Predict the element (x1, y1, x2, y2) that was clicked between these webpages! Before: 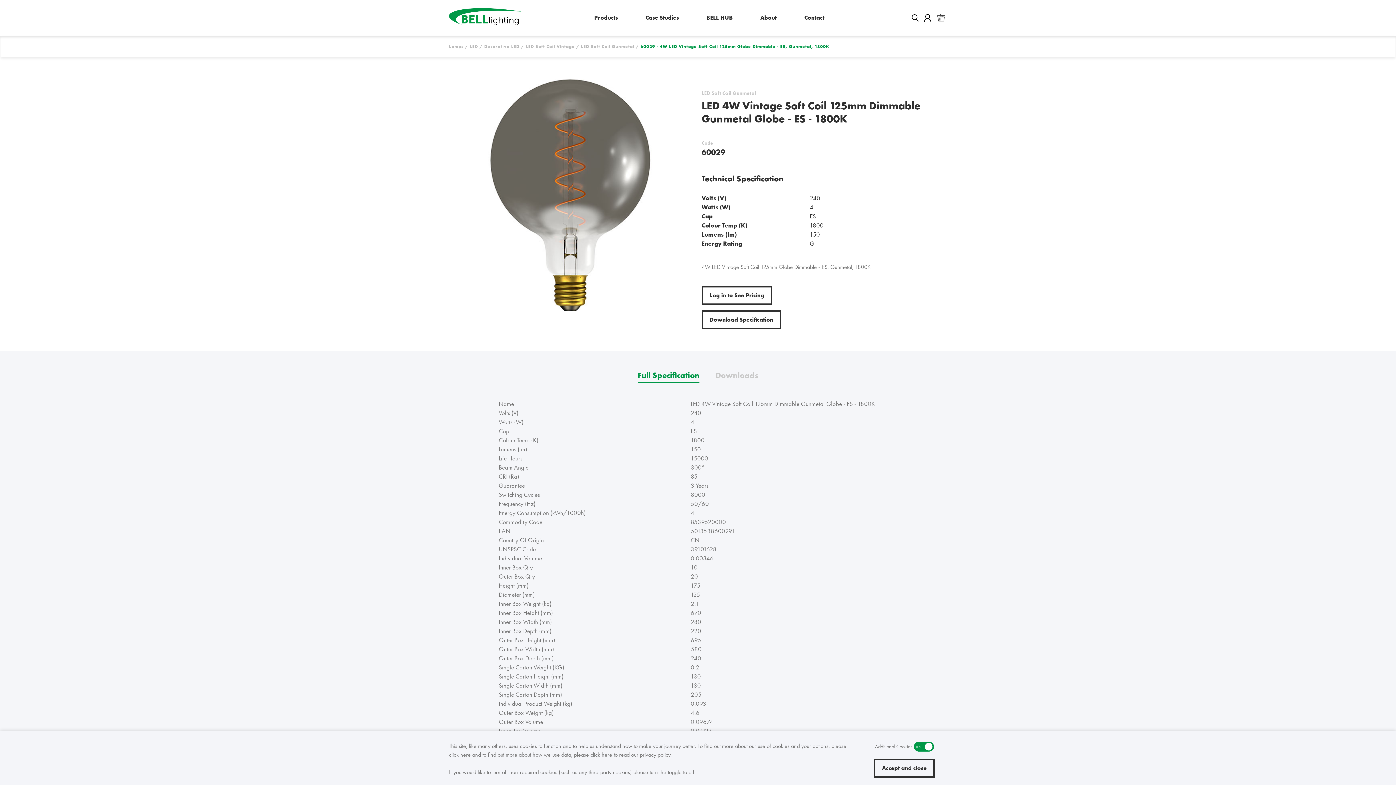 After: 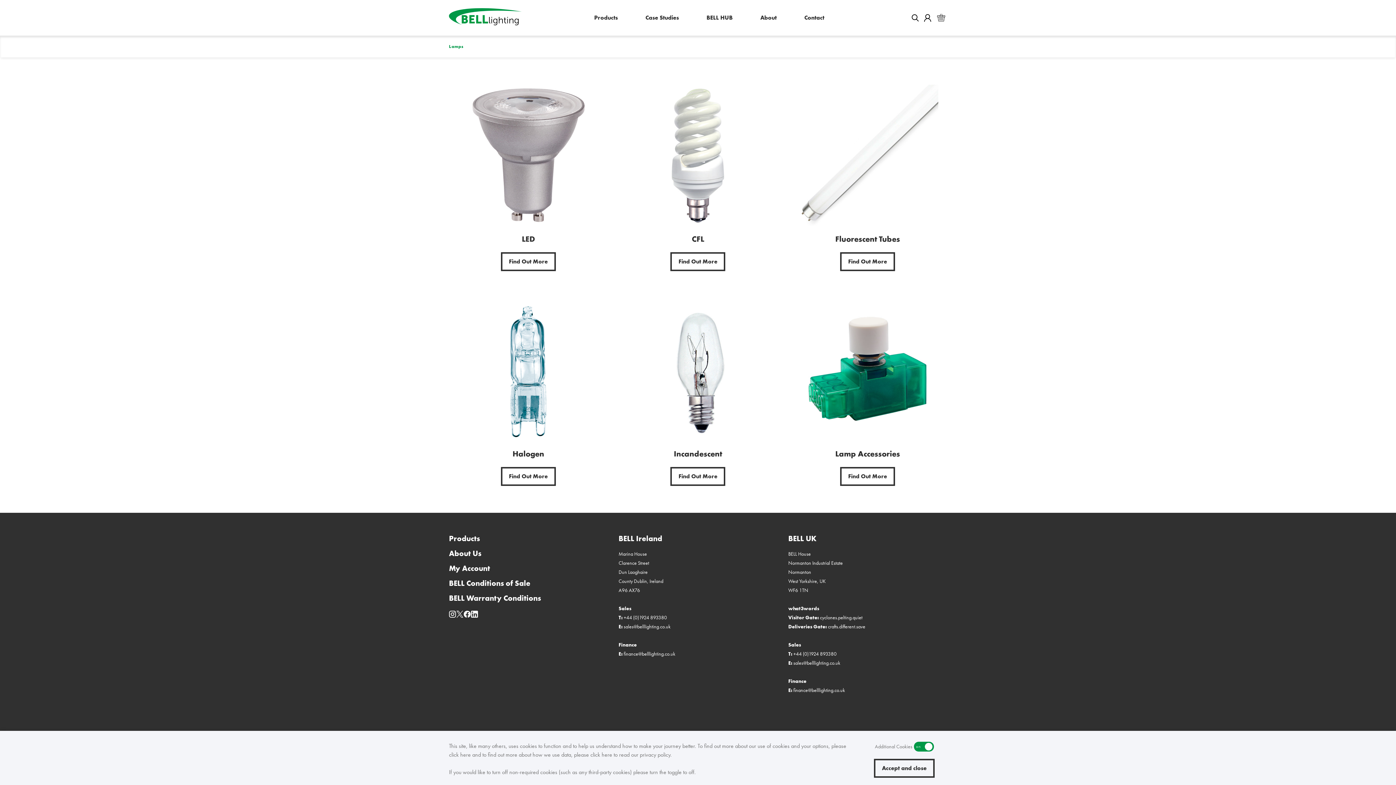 Action: bbox: (449, 35, 463, 57) label: Lamps